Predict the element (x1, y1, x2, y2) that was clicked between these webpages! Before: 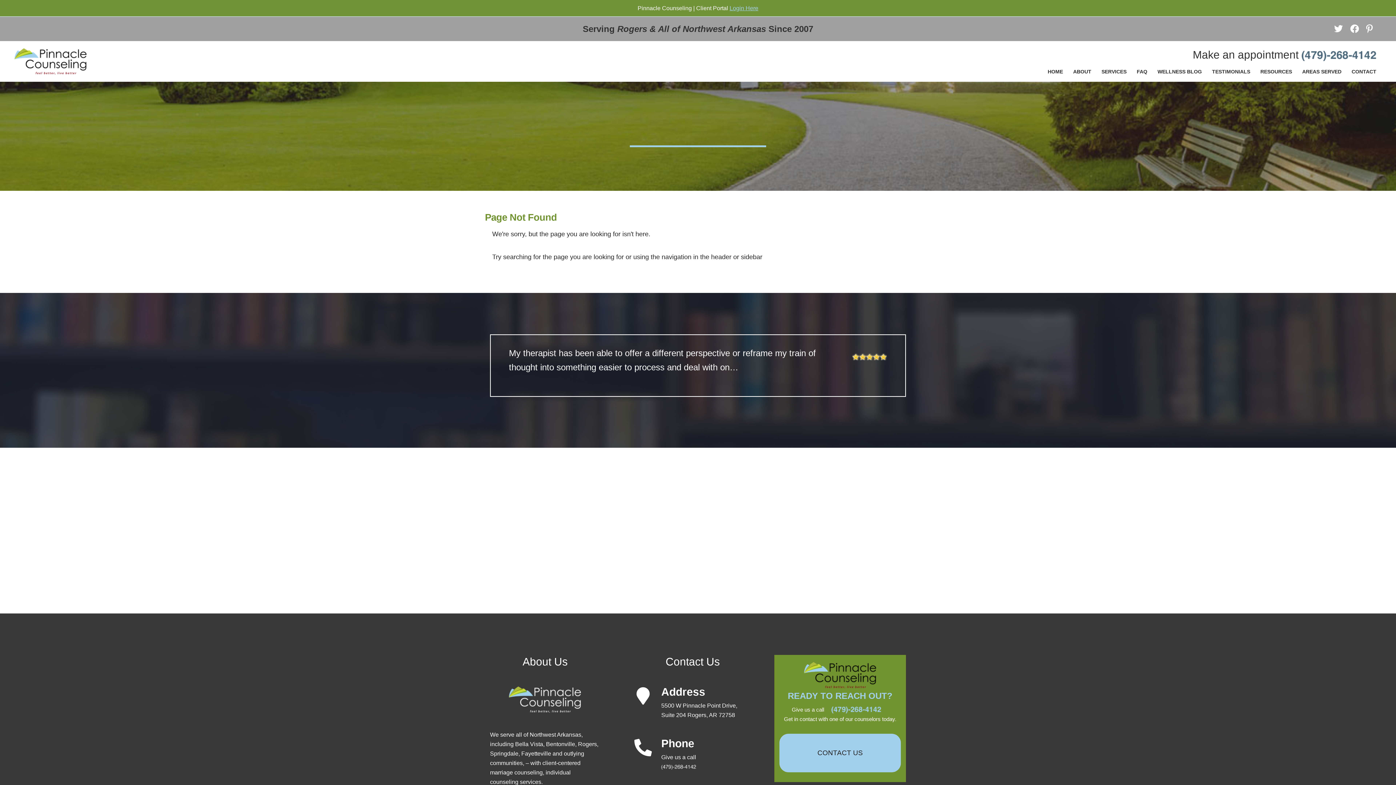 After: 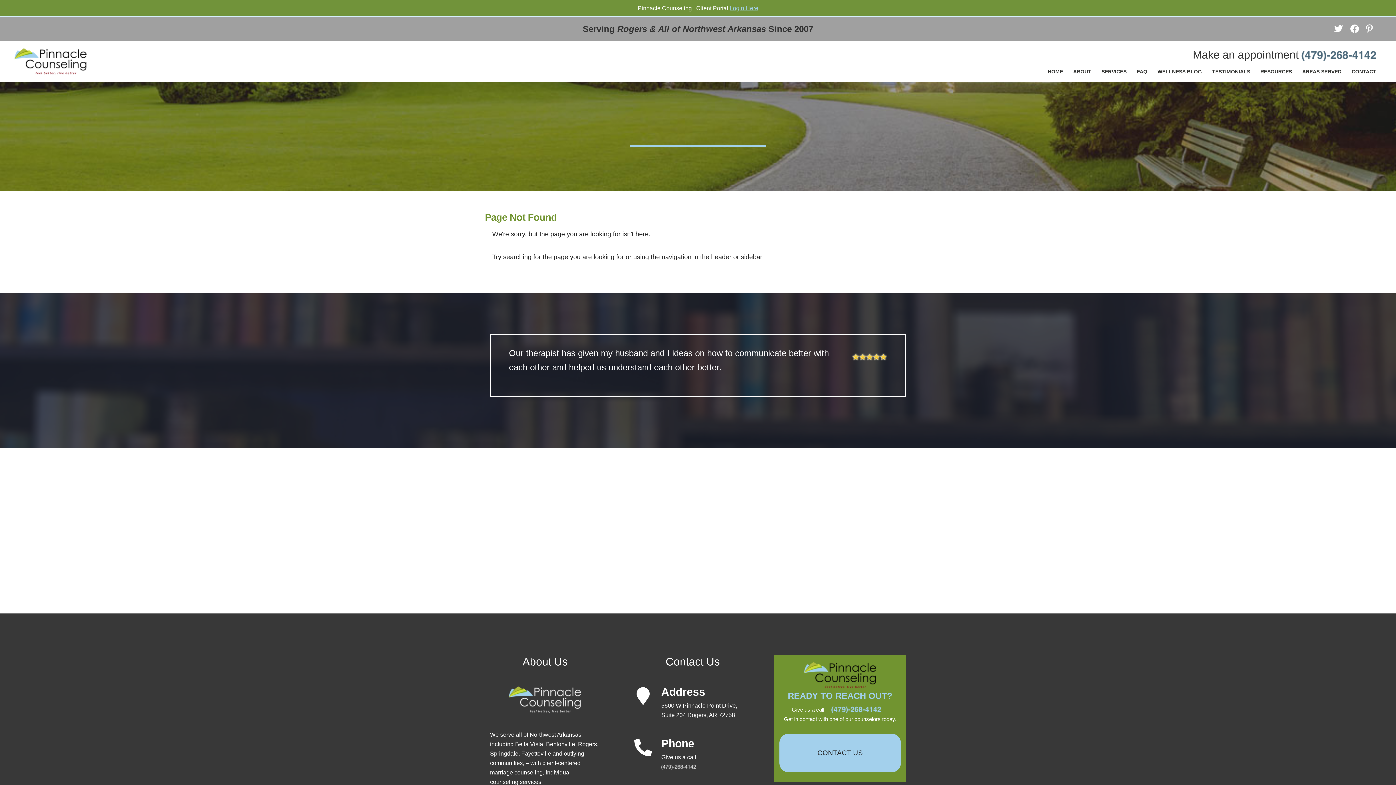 Action: bbox: (831, 705, 881, 713)